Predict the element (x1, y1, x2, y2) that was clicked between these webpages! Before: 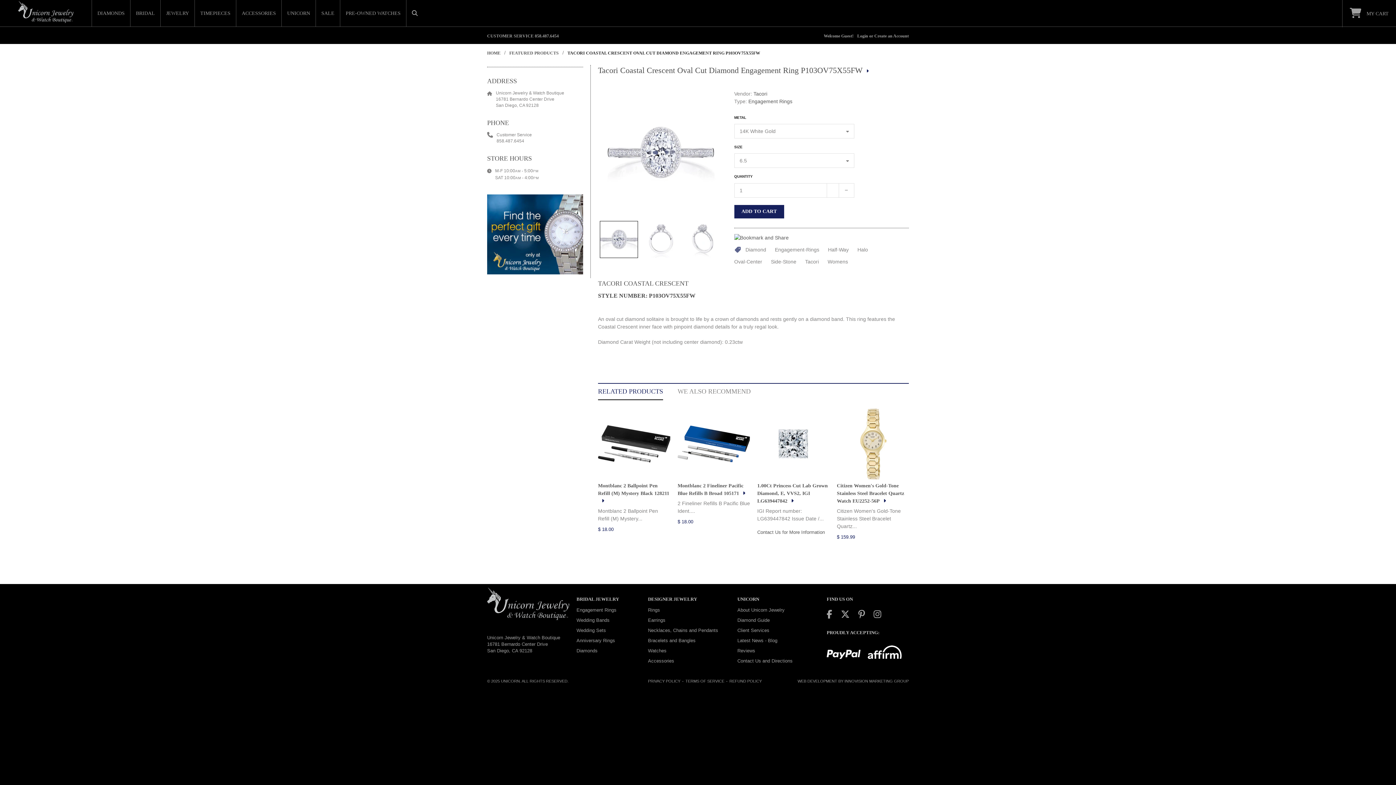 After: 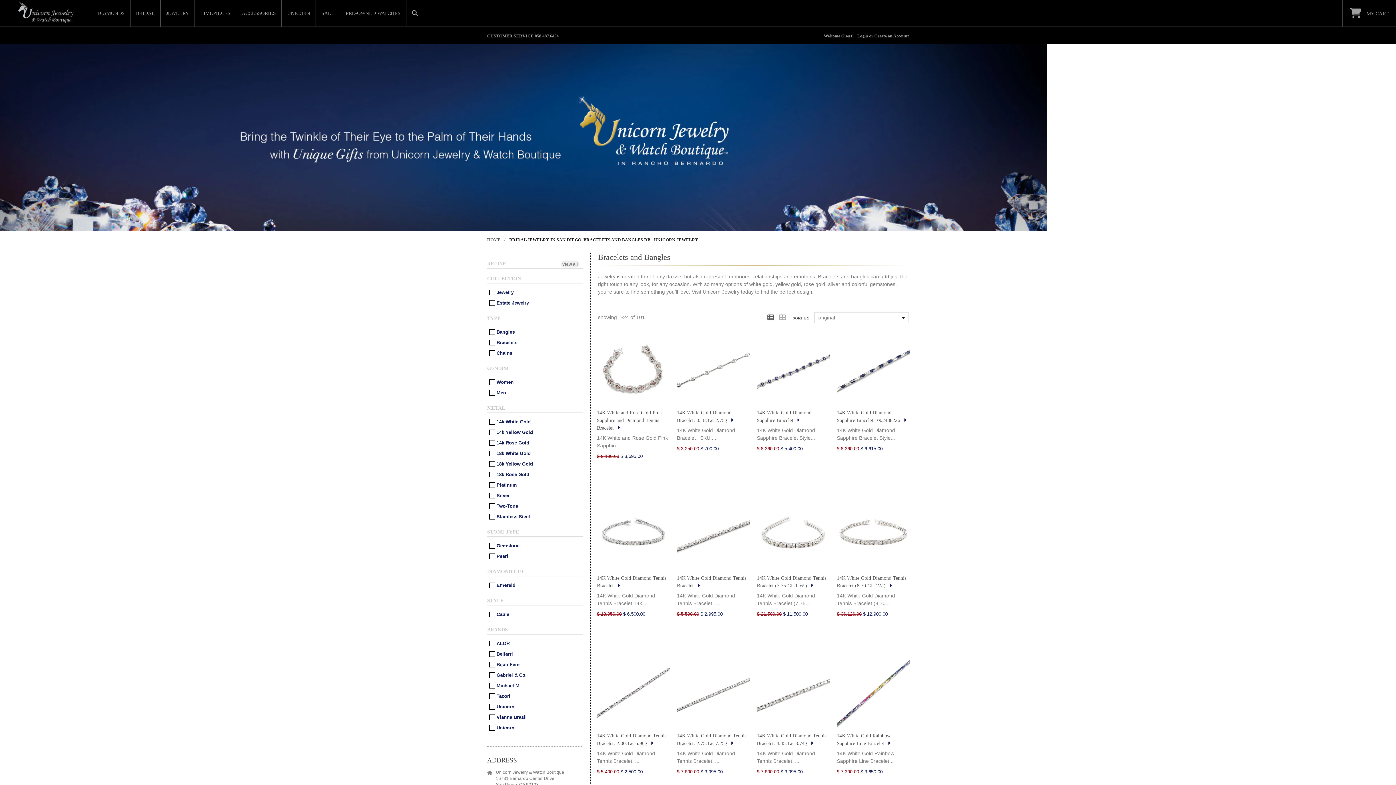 Action: label: Bracelets and Bangles bbox: (648, 638, 695, 643)